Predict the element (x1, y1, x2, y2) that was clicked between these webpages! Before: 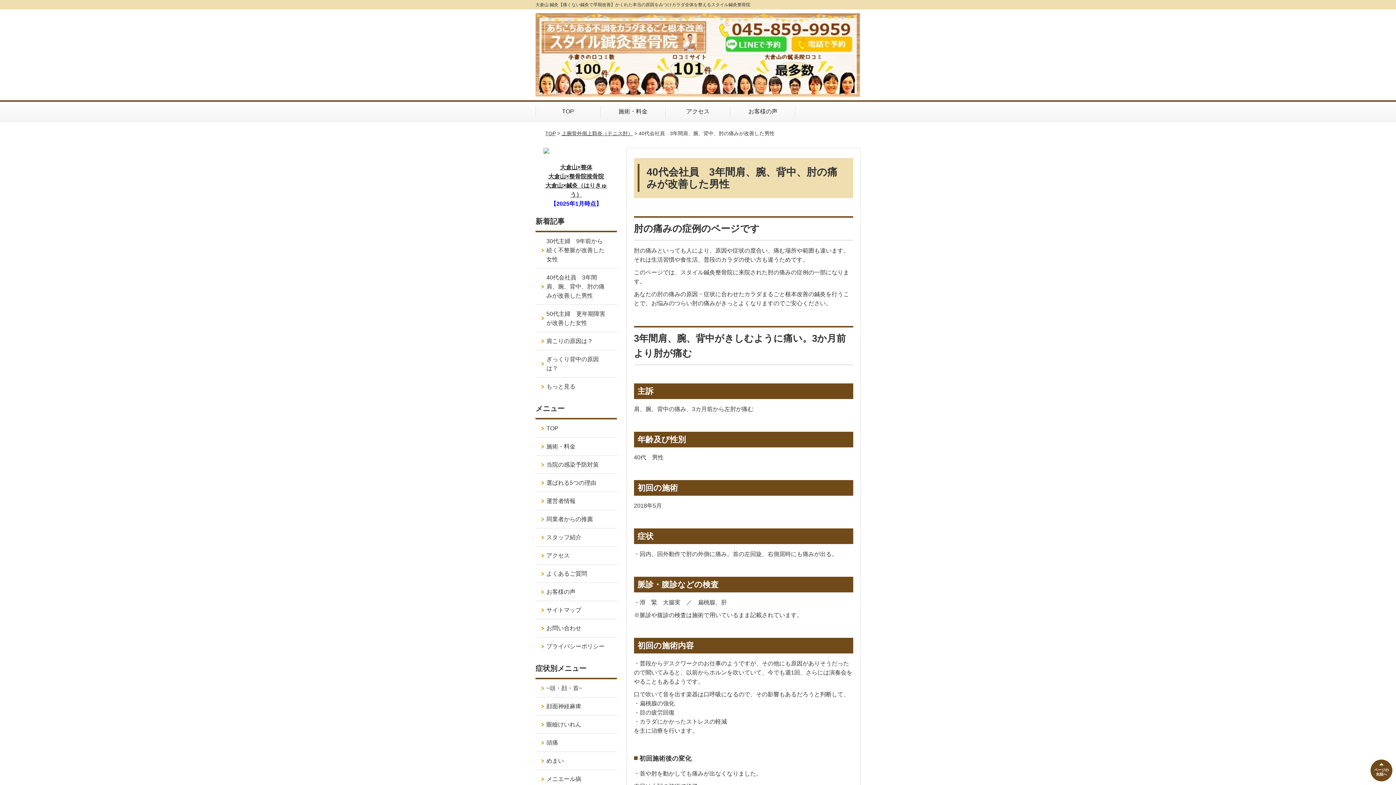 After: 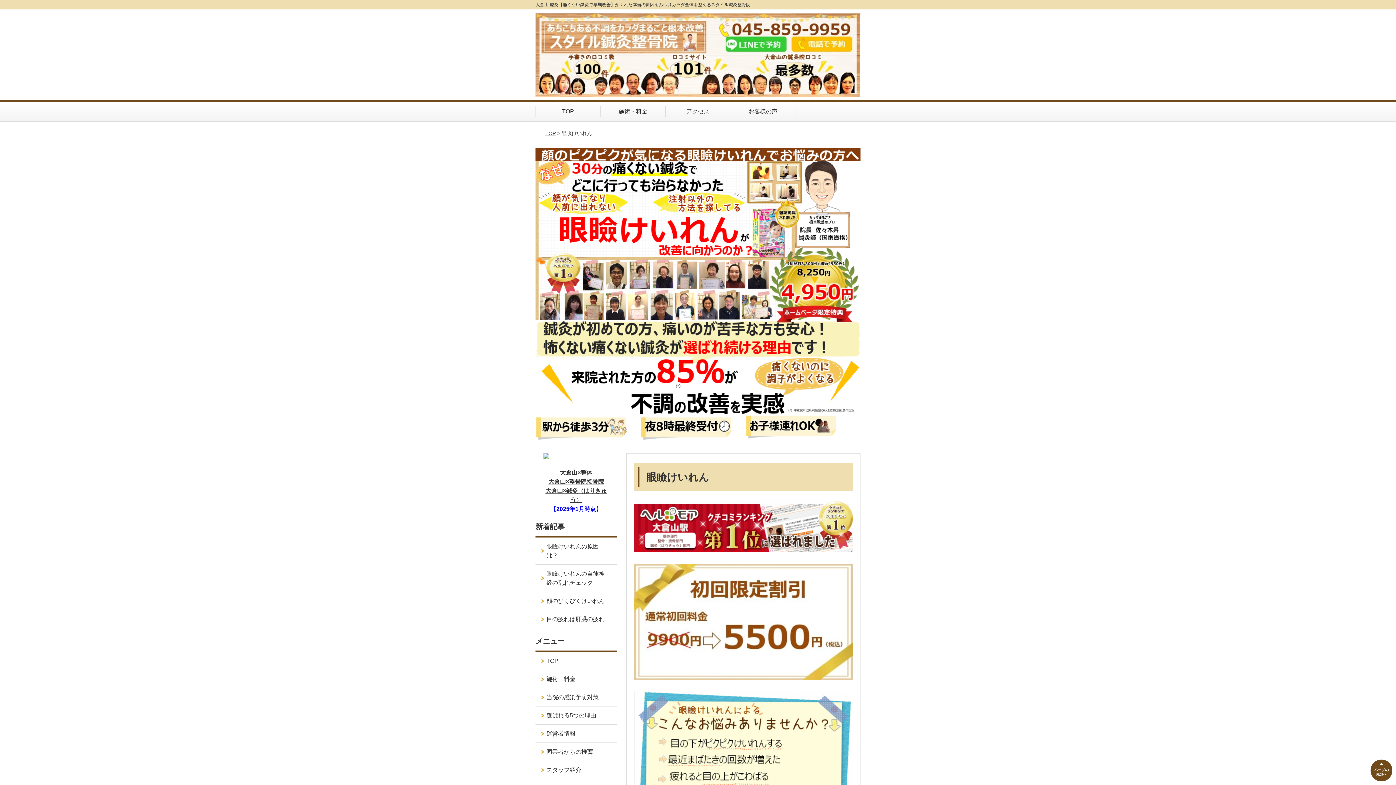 Action: label: 眼瞼けいれん bbox: (535, 715, 616, 733)